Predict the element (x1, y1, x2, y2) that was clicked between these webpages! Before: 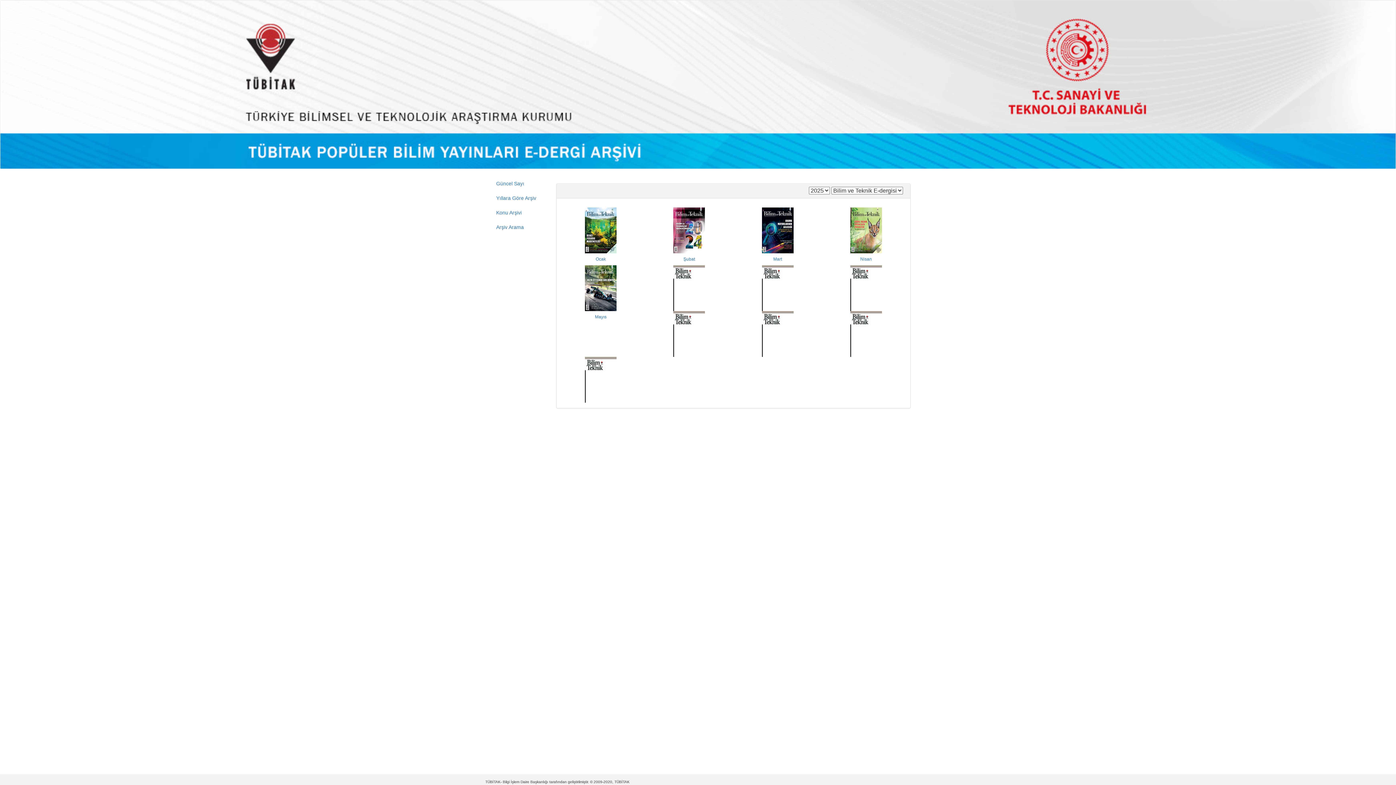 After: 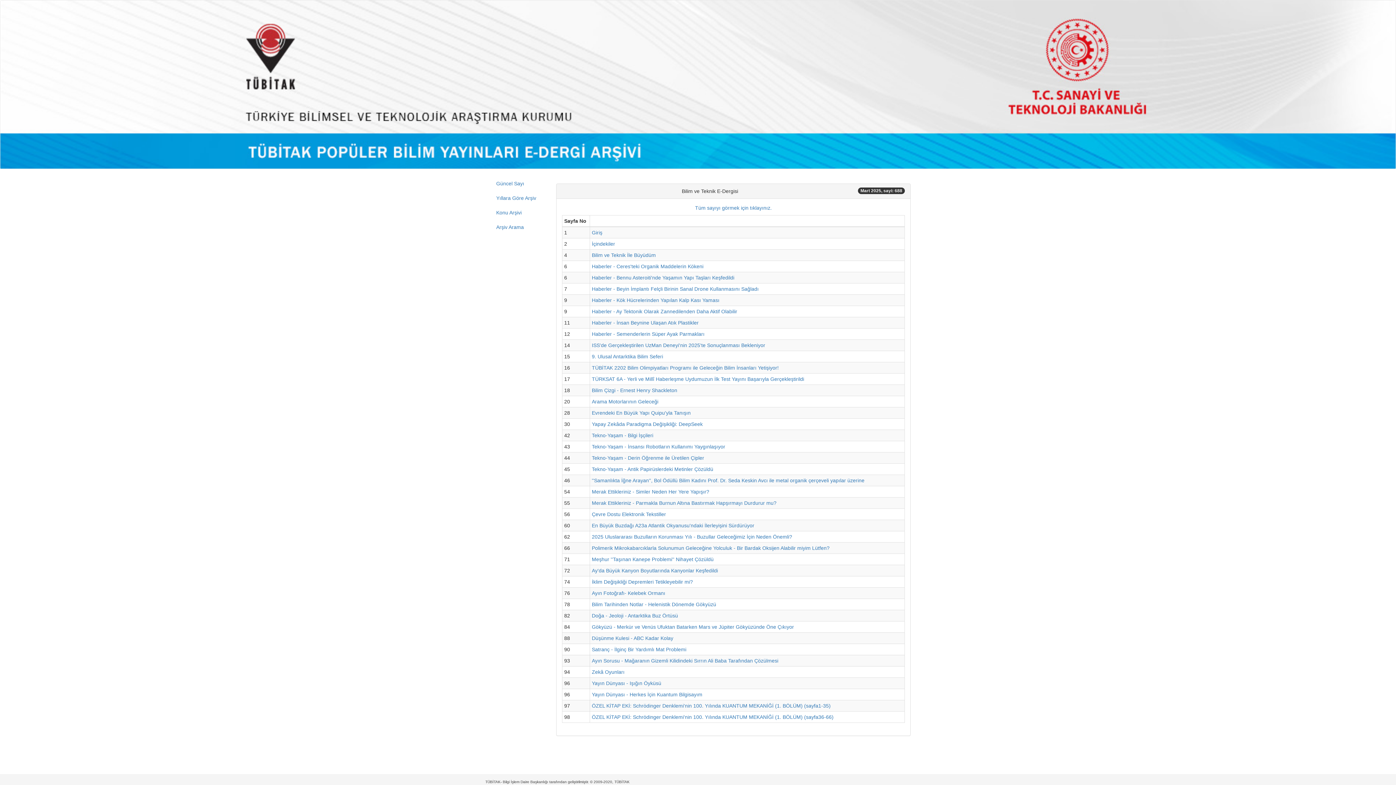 Action: label: Mart bbox: (739, 227, 816, 261)